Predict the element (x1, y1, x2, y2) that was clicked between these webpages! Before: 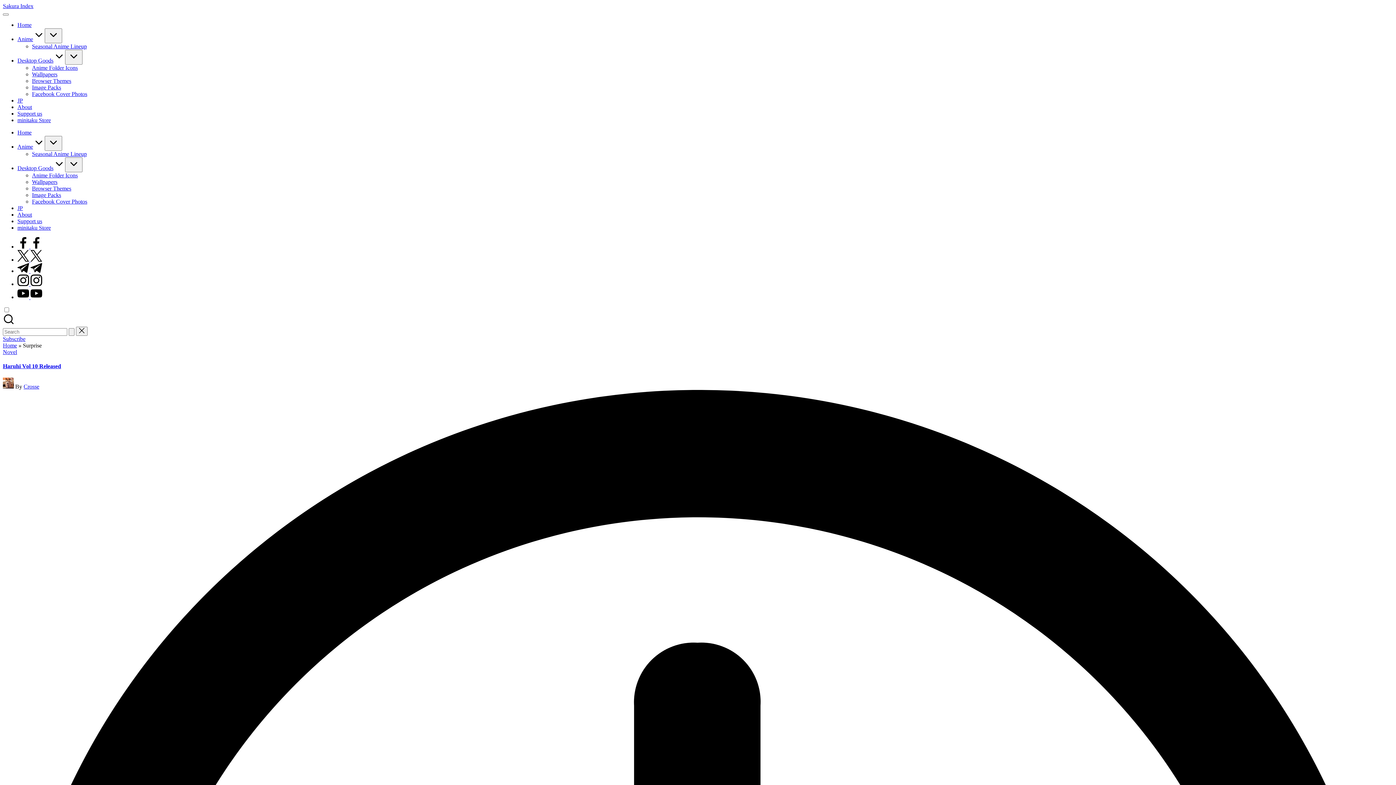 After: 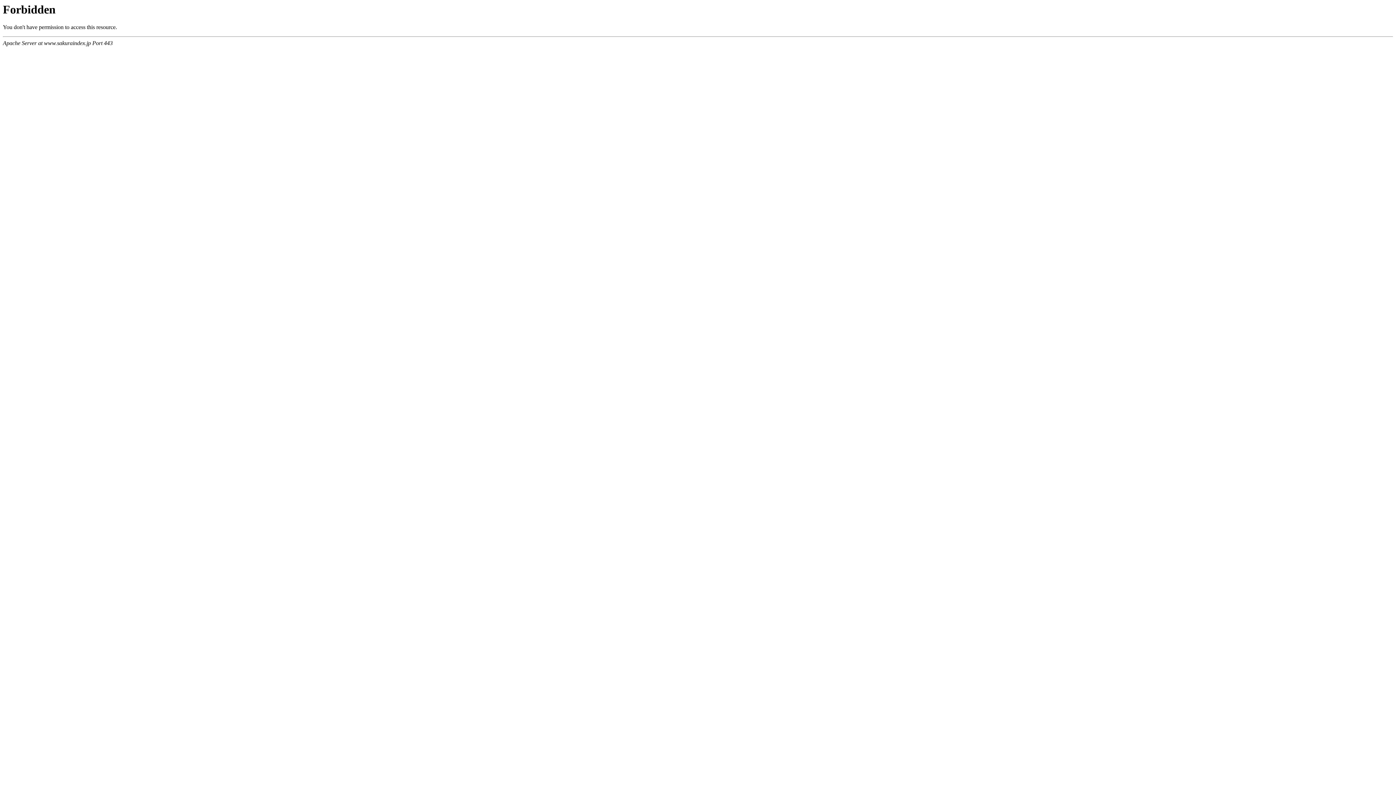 Action: label: Home bbox: (17, 21, 31, 28)